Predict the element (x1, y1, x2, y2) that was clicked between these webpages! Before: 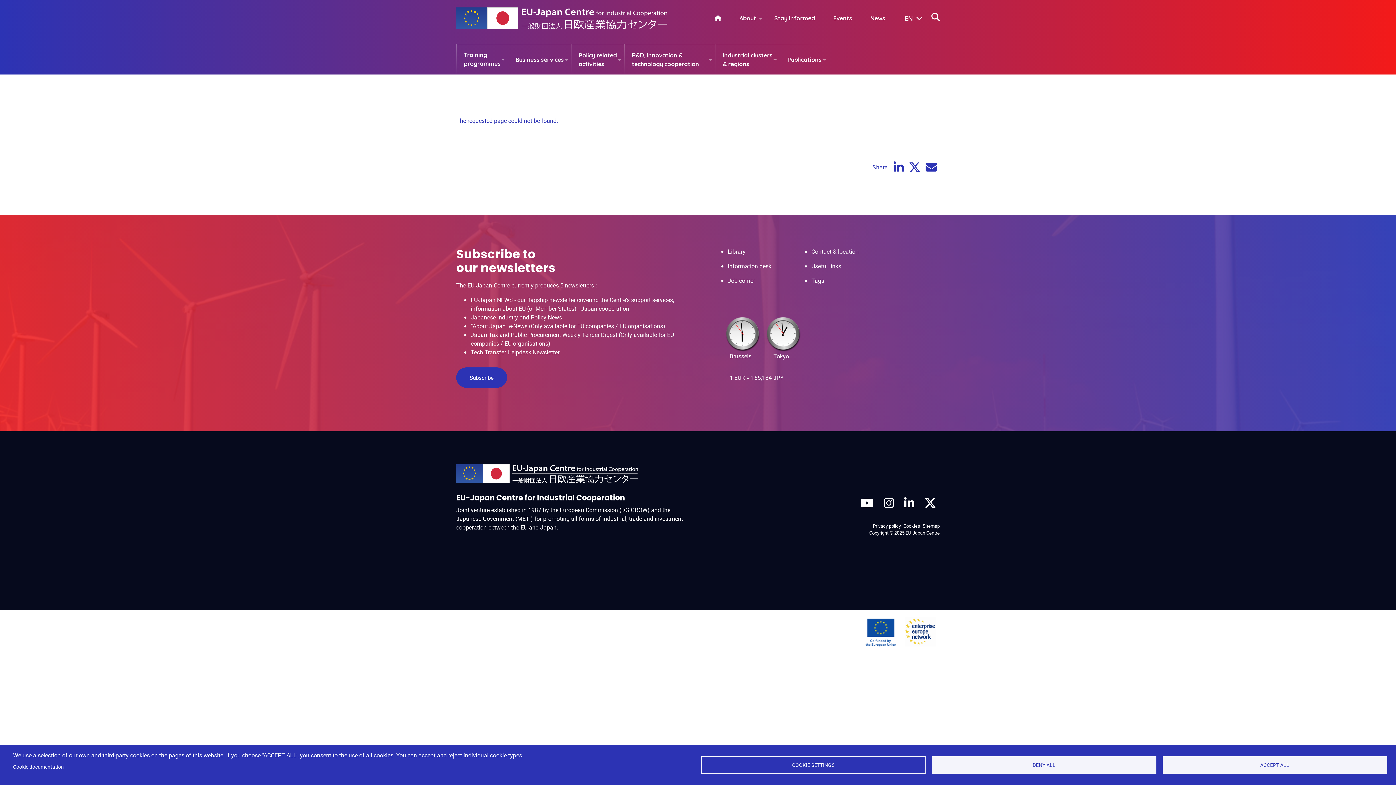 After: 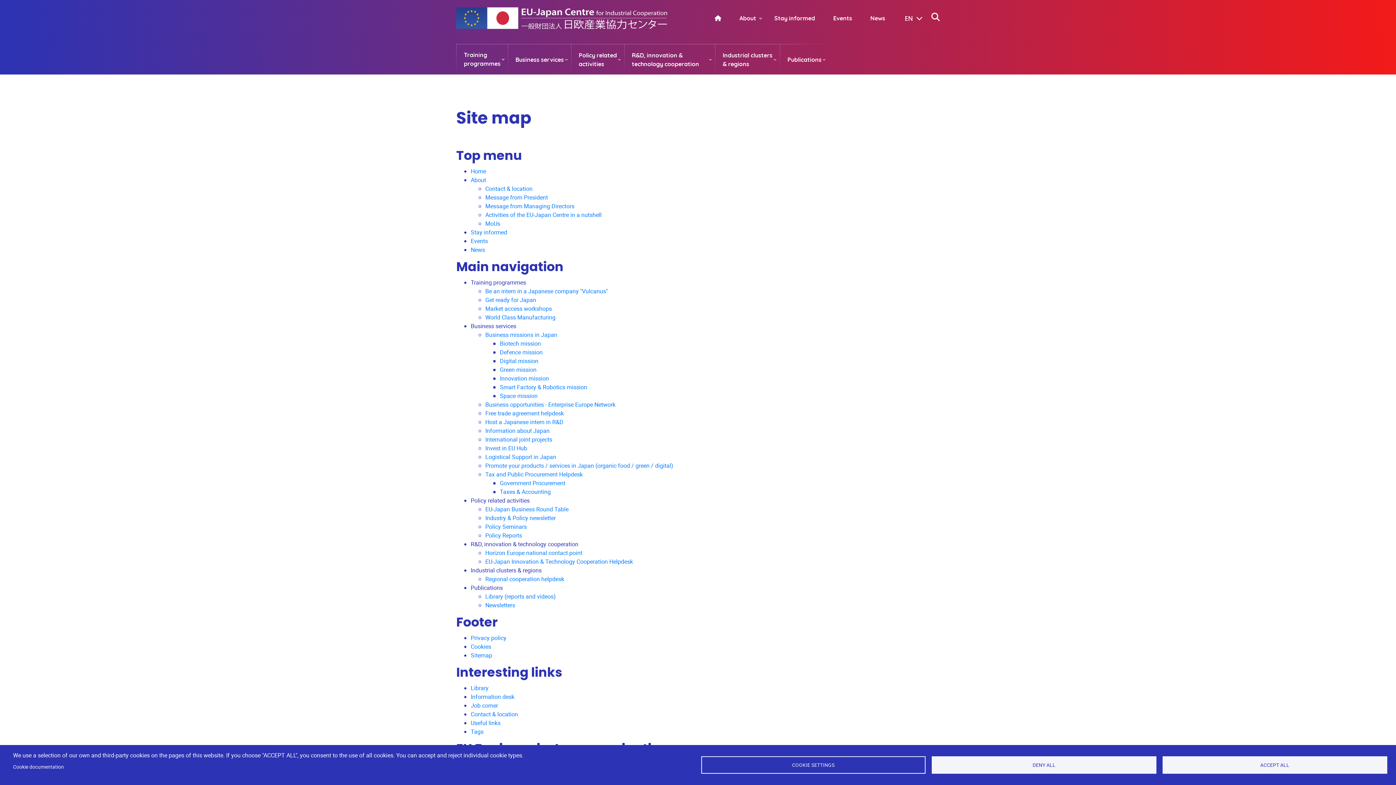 Action: label: Sitemap bbox: (922, 522, 940, 529)